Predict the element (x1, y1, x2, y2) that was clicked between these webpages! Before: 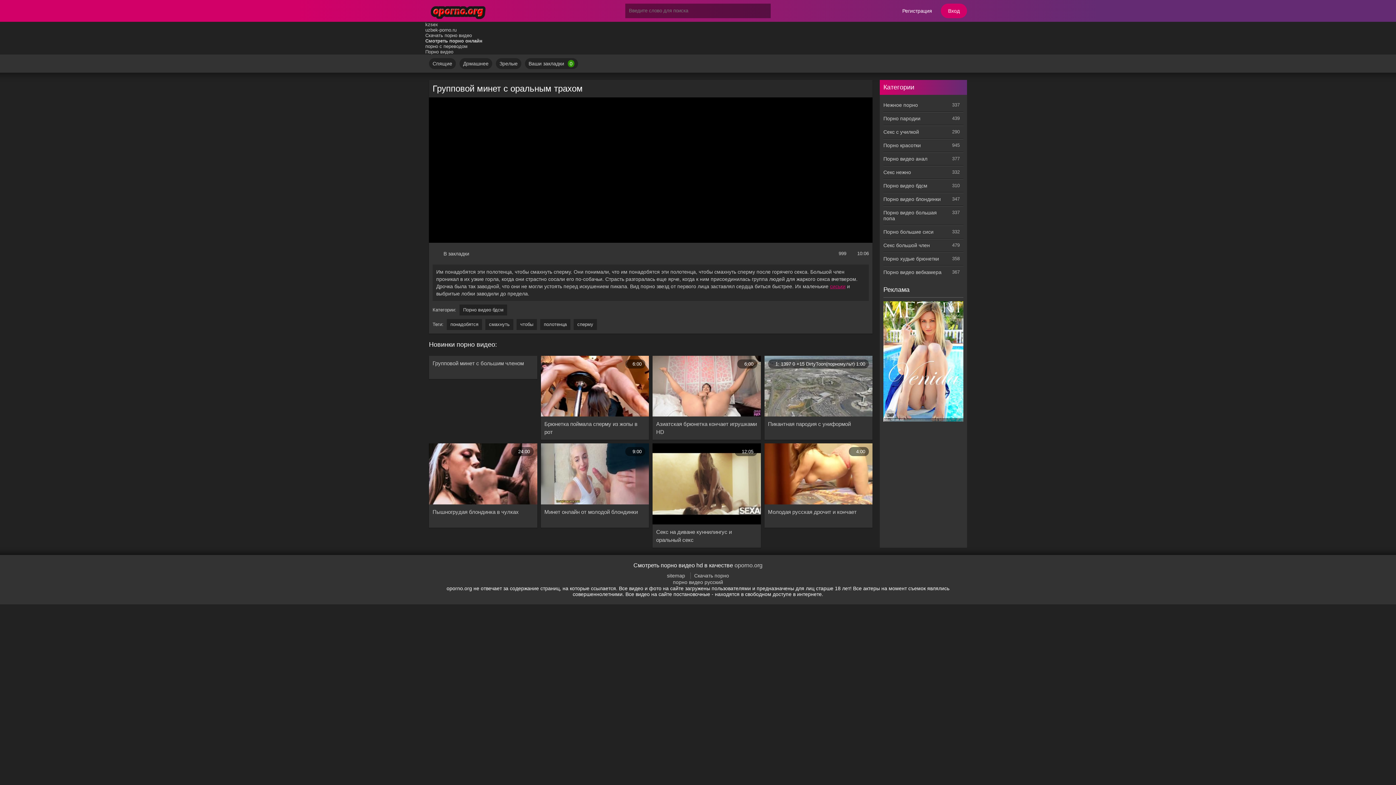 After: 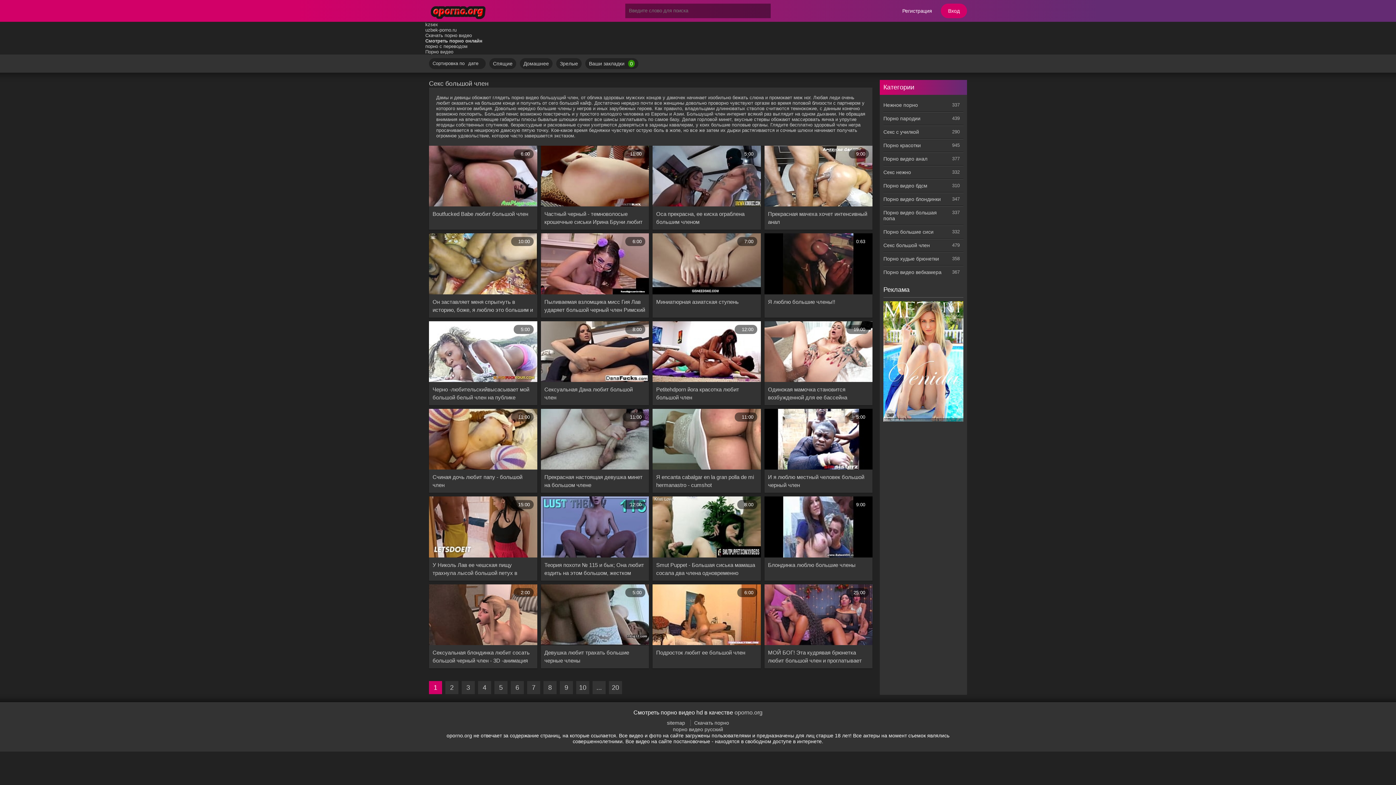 Action: label: Секс большой член bbox: (883, 238, 963, 252)